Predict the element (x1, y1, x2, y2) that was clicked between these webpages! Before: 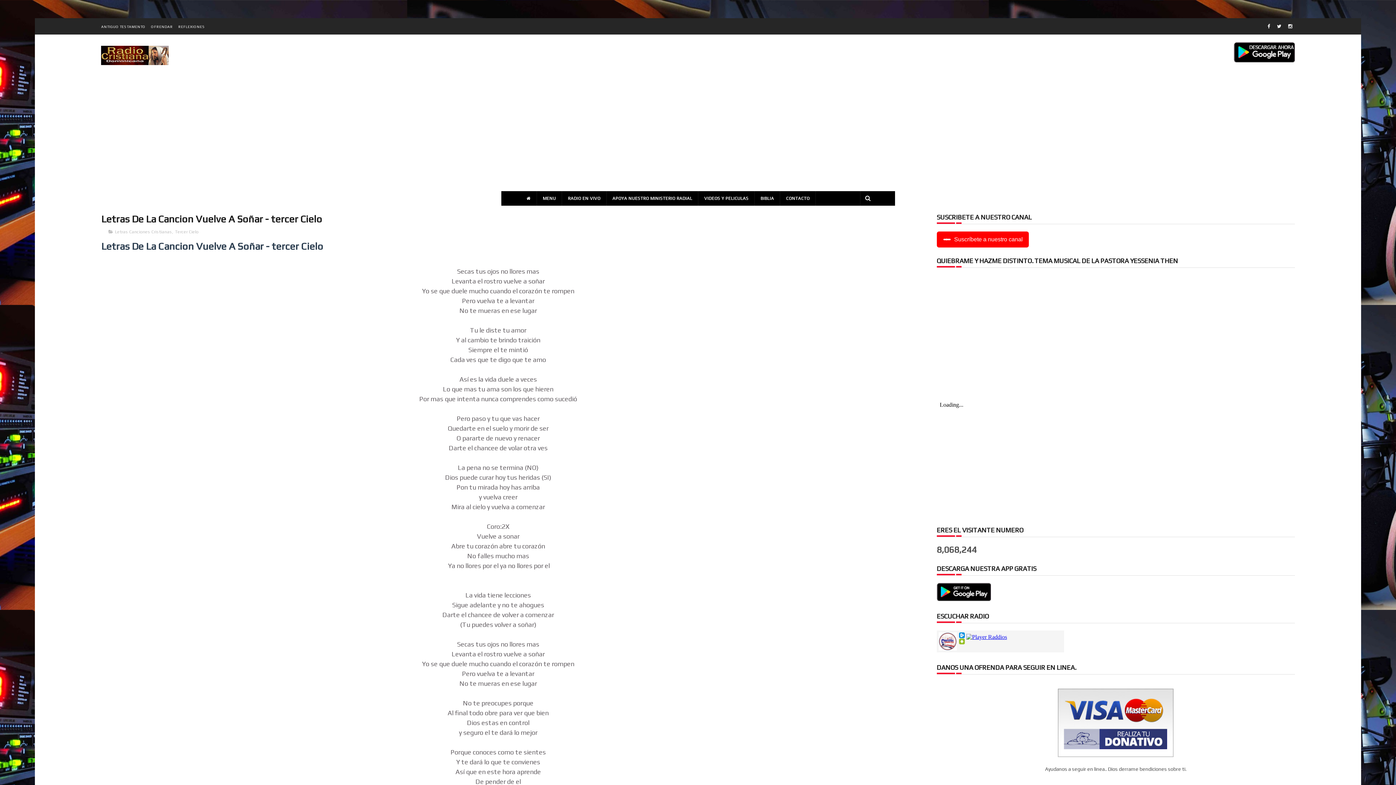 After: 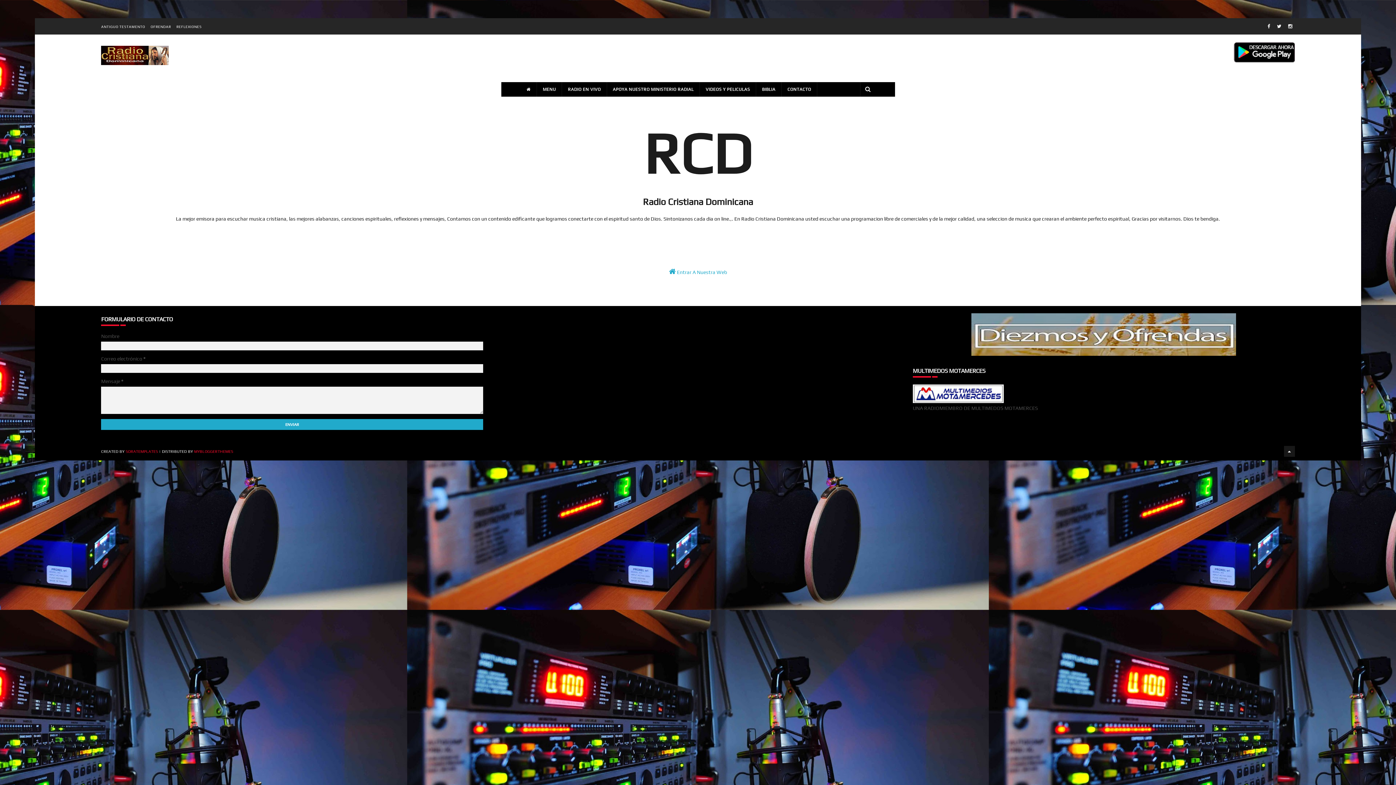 Action: label: REFLEXIONES bbox: (178, 24, 205, 28)